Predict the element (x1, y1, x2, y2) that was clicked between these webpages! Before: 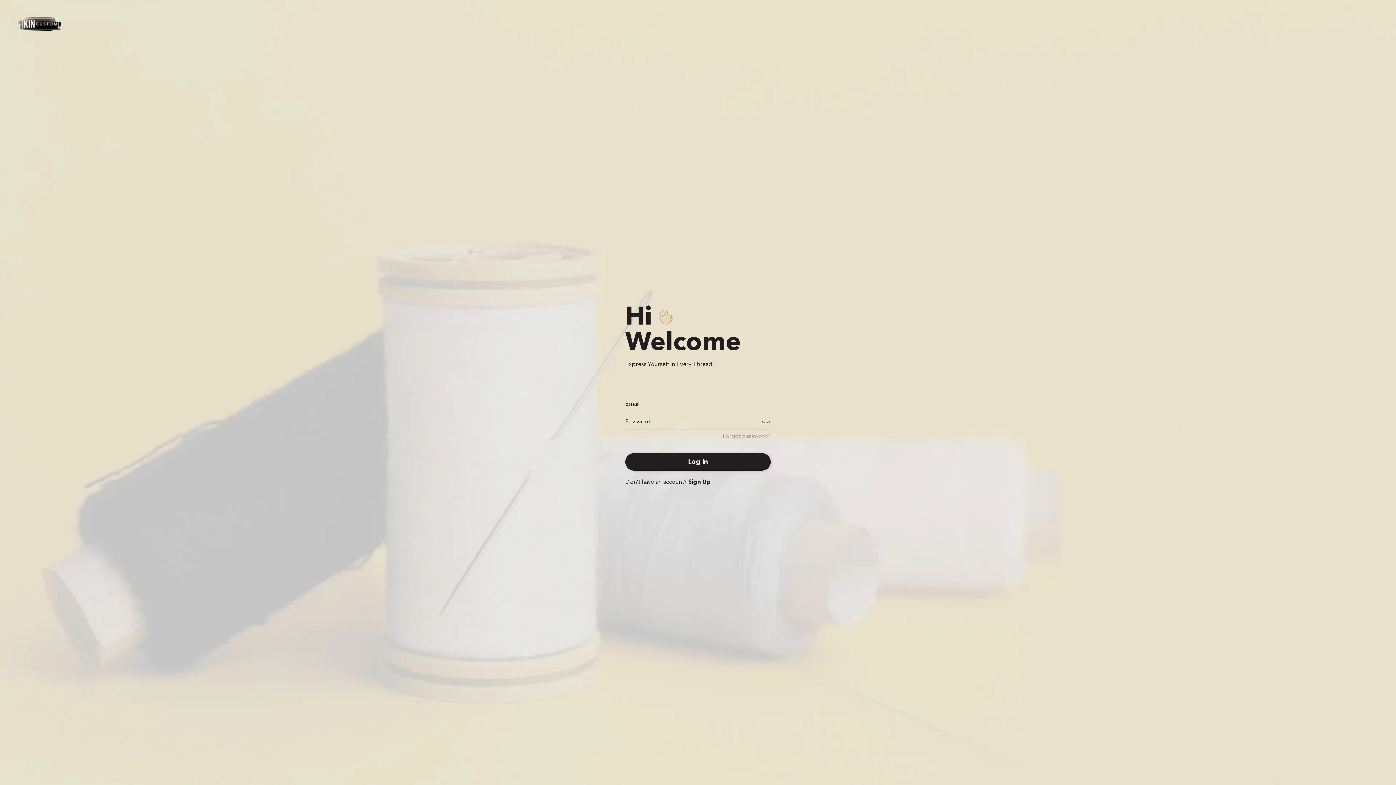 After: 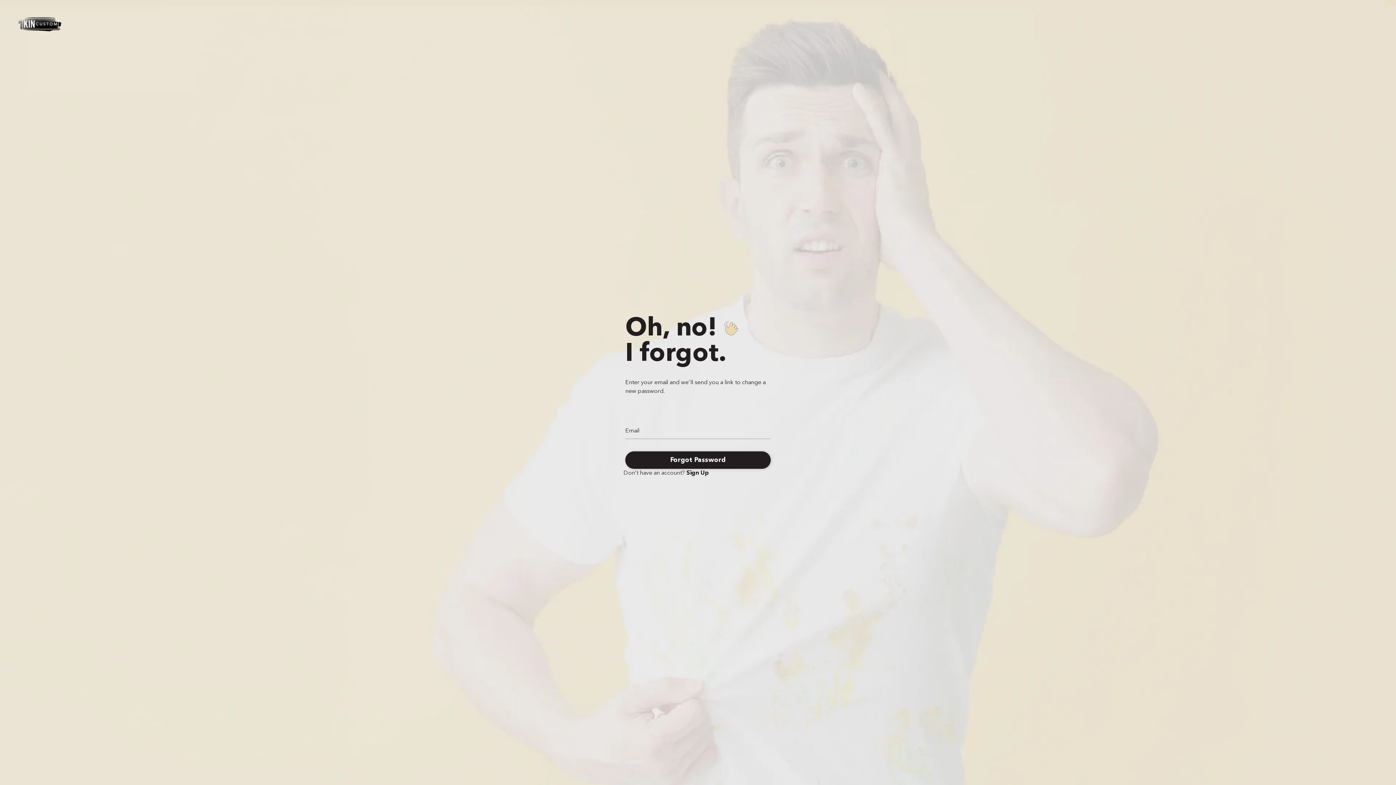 Action: bbox: (722, 432, 770, 441) label: Forgot password?